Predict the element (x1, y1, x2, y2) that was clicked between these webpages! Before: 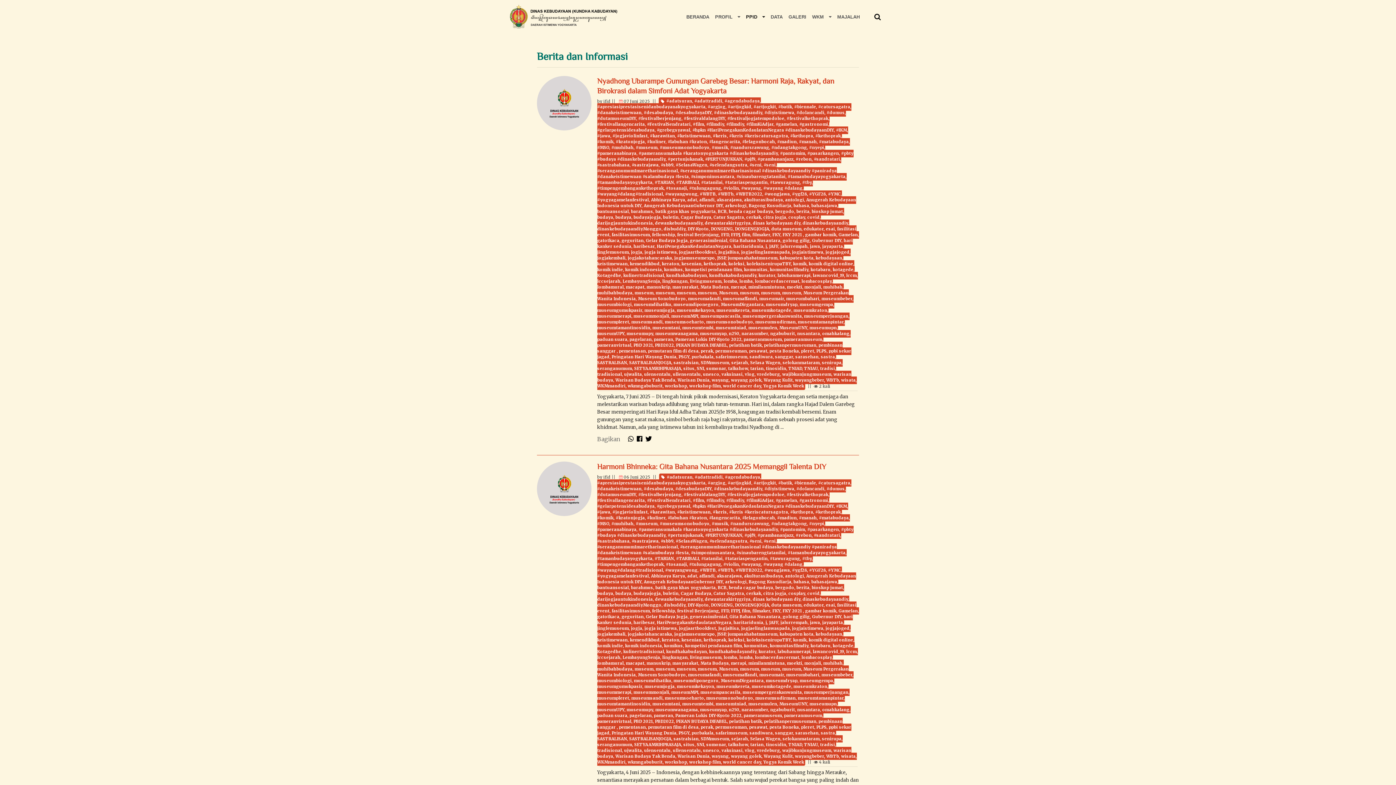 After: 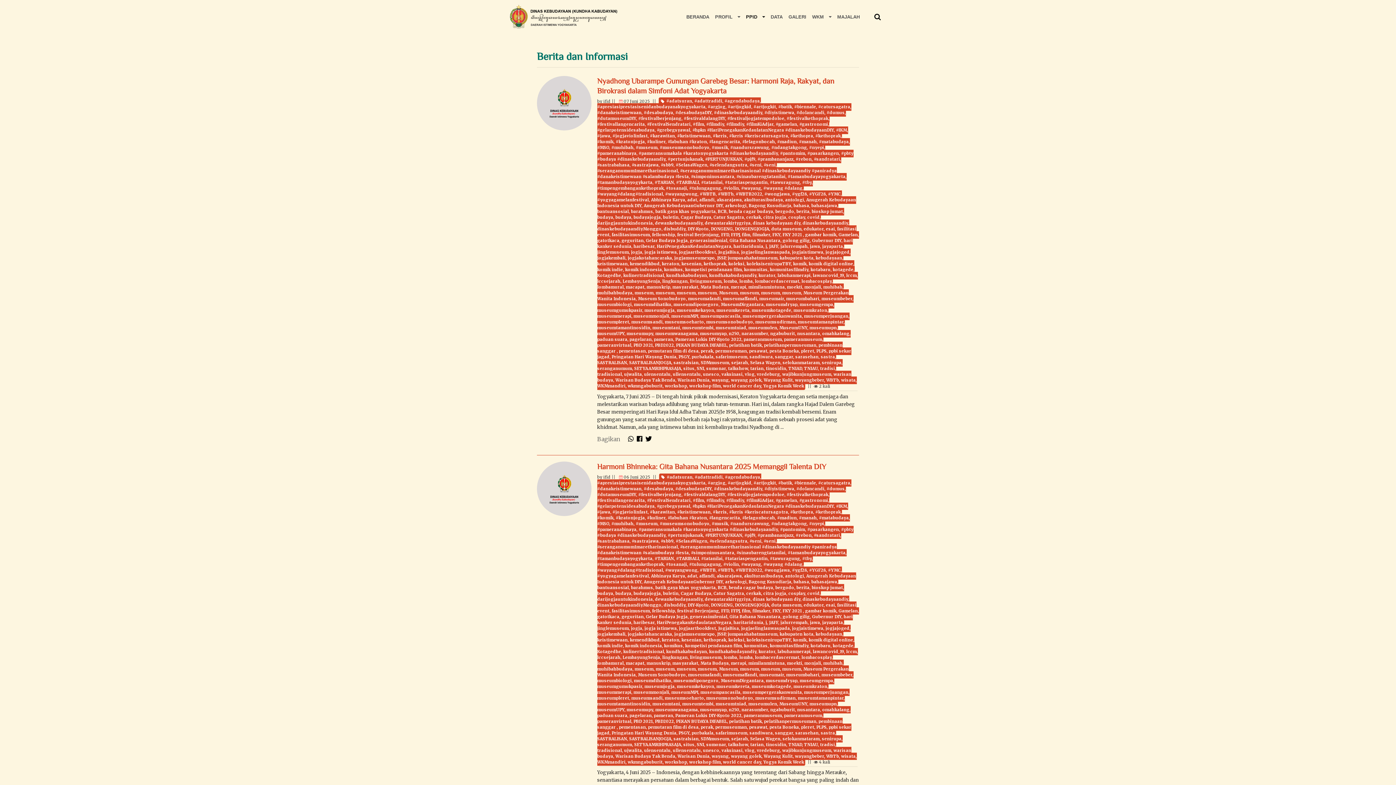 Action: label: merapi bbox: (731, 661, 746, 666)